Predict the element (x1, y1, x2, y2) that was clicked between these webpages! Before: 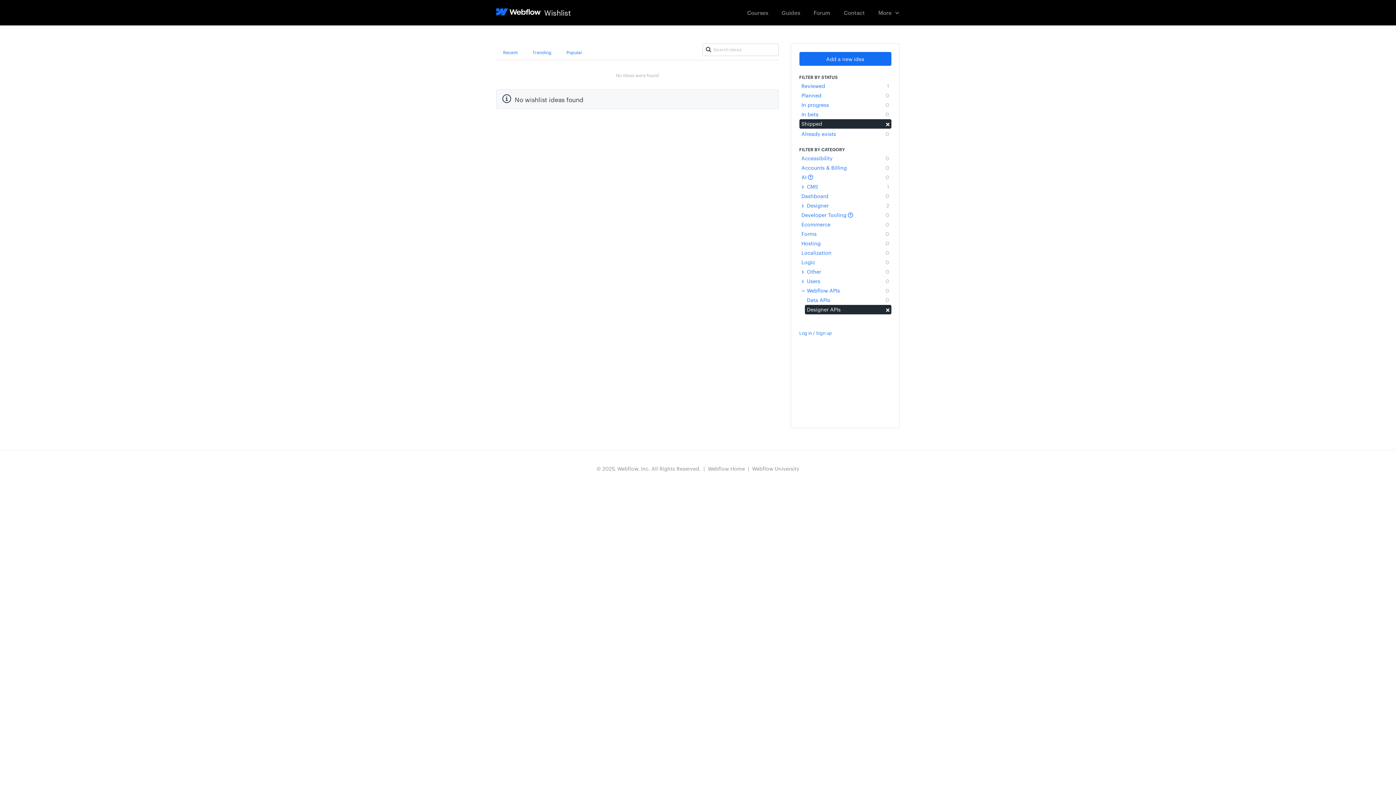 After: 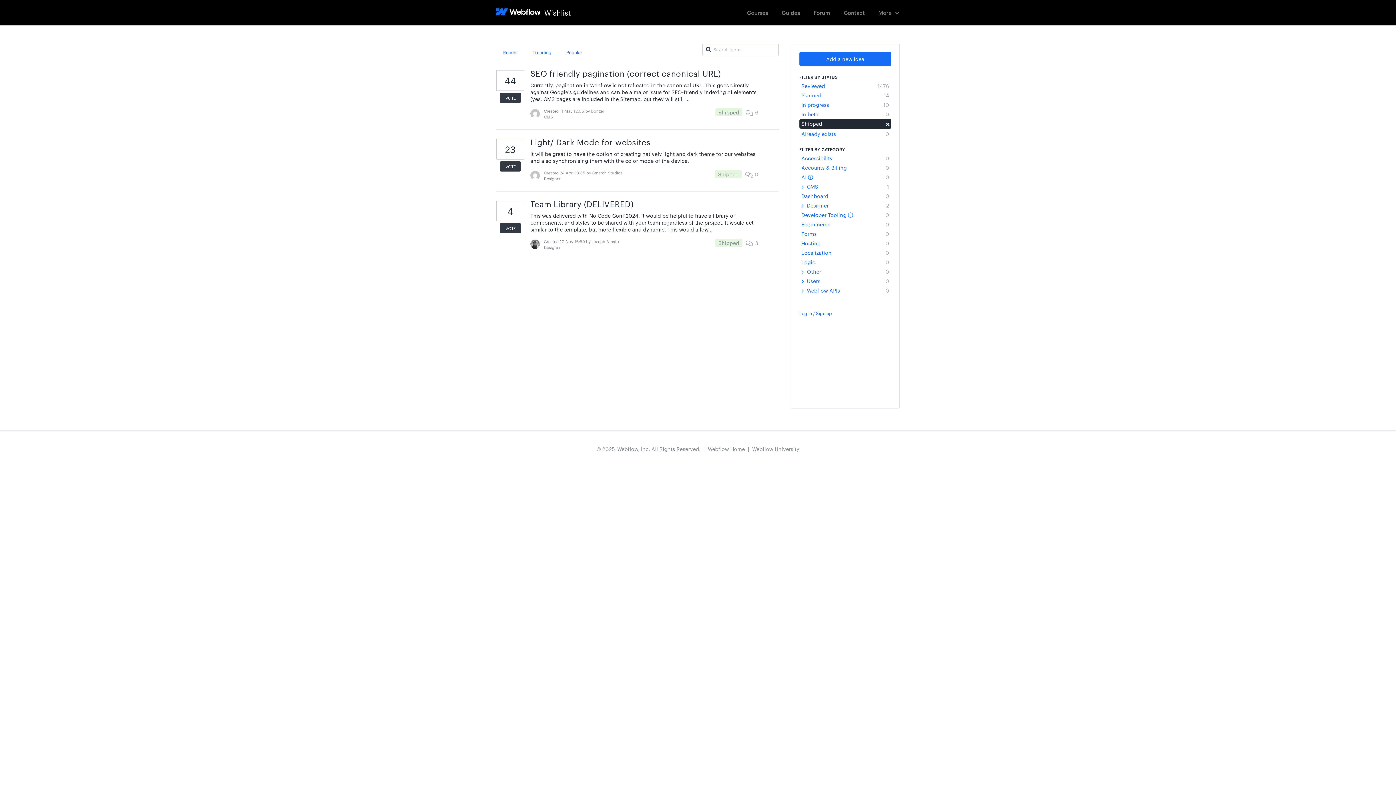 Action: bbox: (804, 305, 891, 314) label: Designer APIs
×